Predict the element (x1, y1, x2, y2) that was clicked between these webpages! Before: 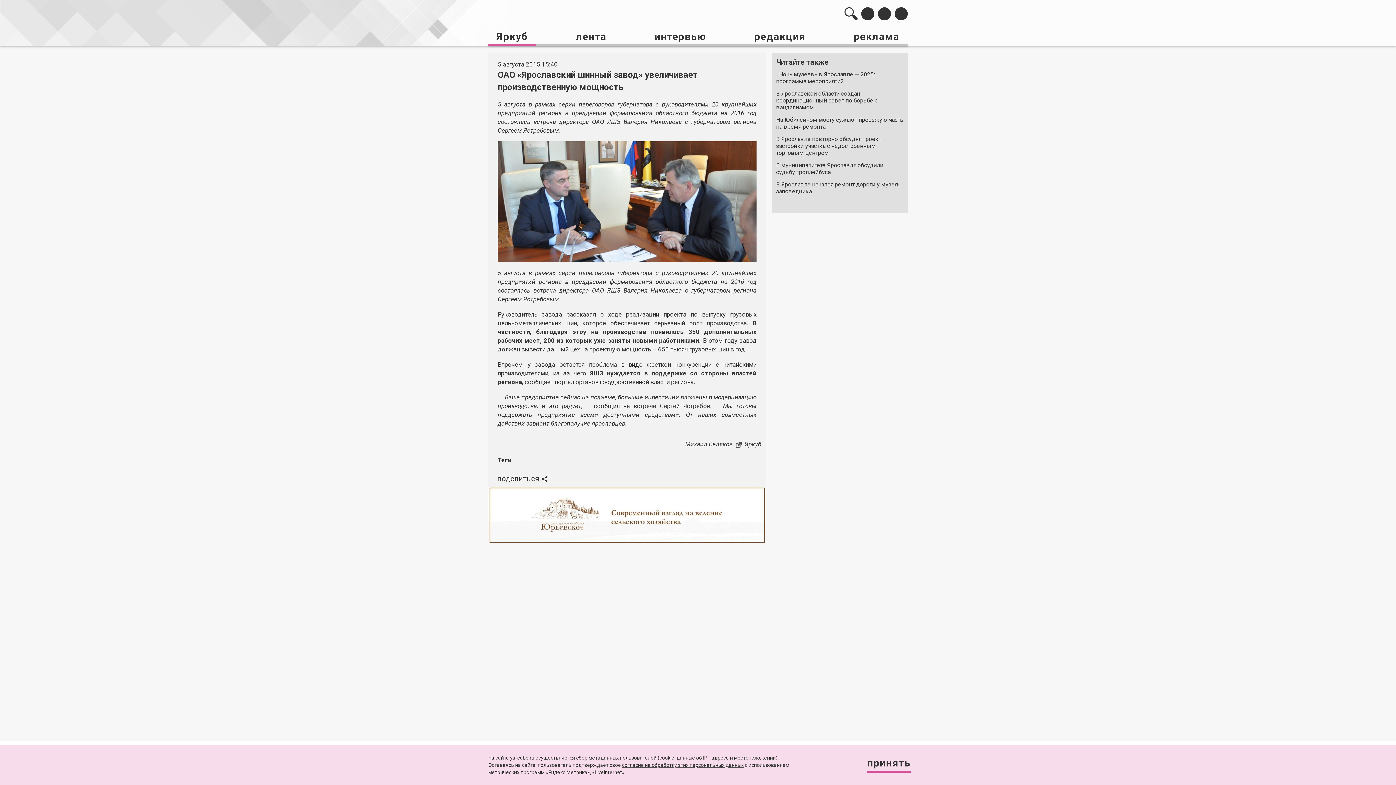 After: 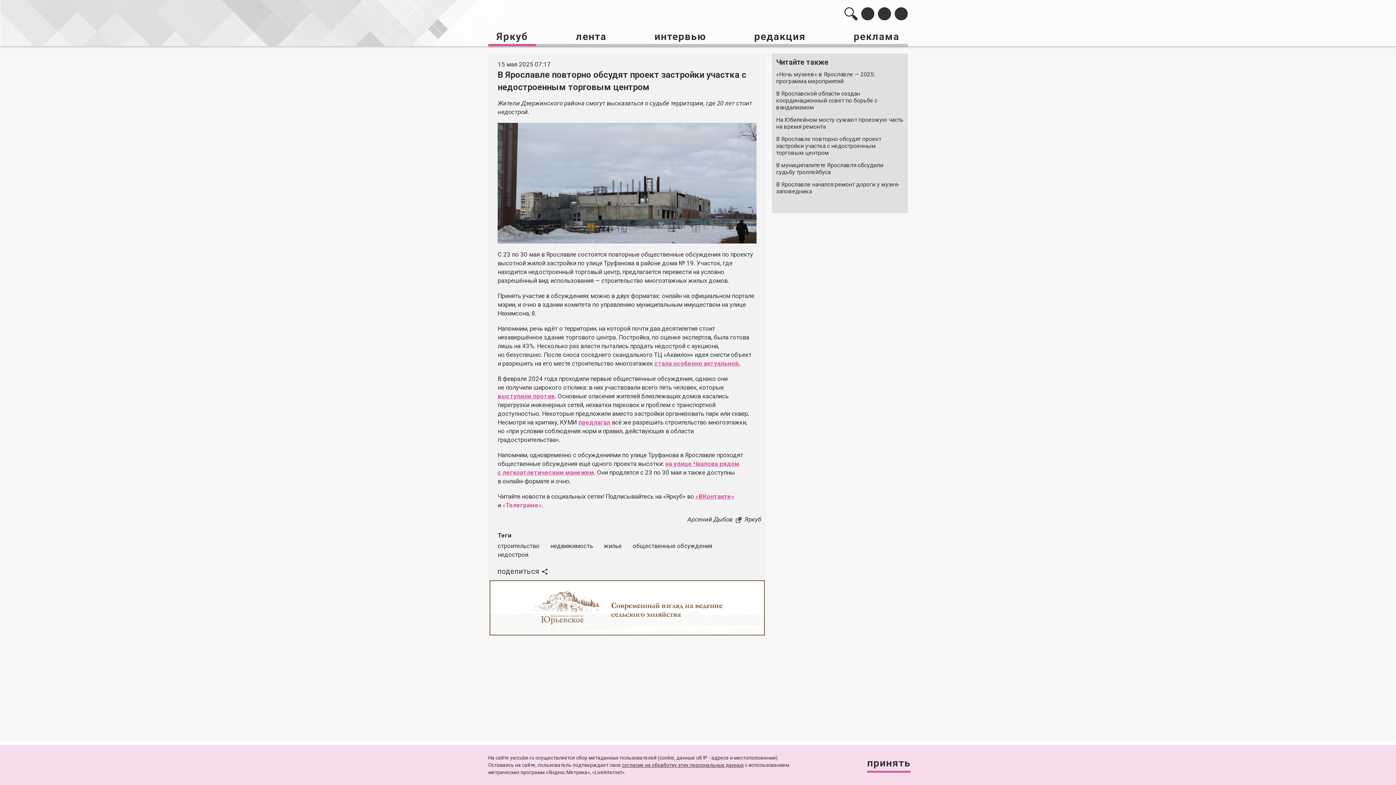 Action: bbox: (776, 135, 903, 156) label: В Ярославле повторно обсудят проект застройки участка с недостроенным торговым центром